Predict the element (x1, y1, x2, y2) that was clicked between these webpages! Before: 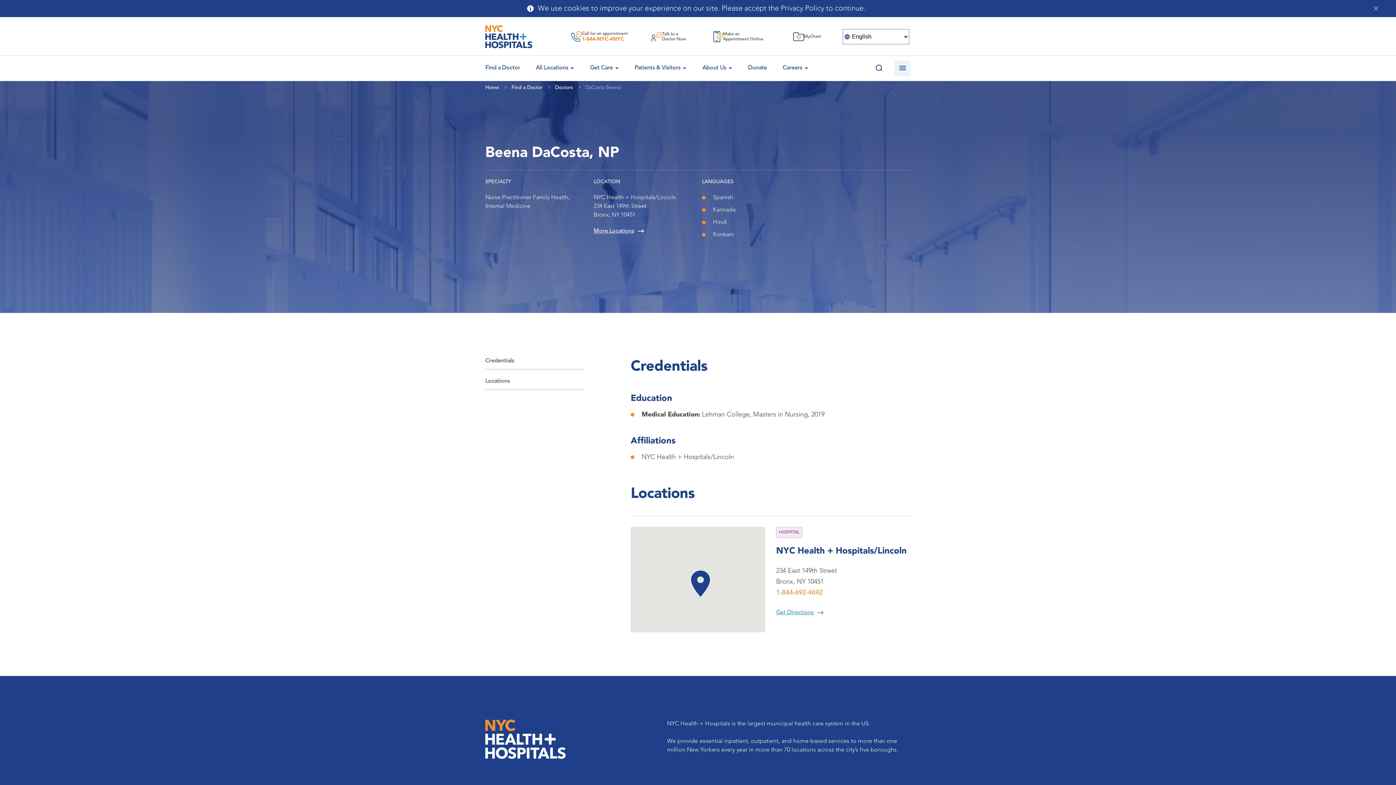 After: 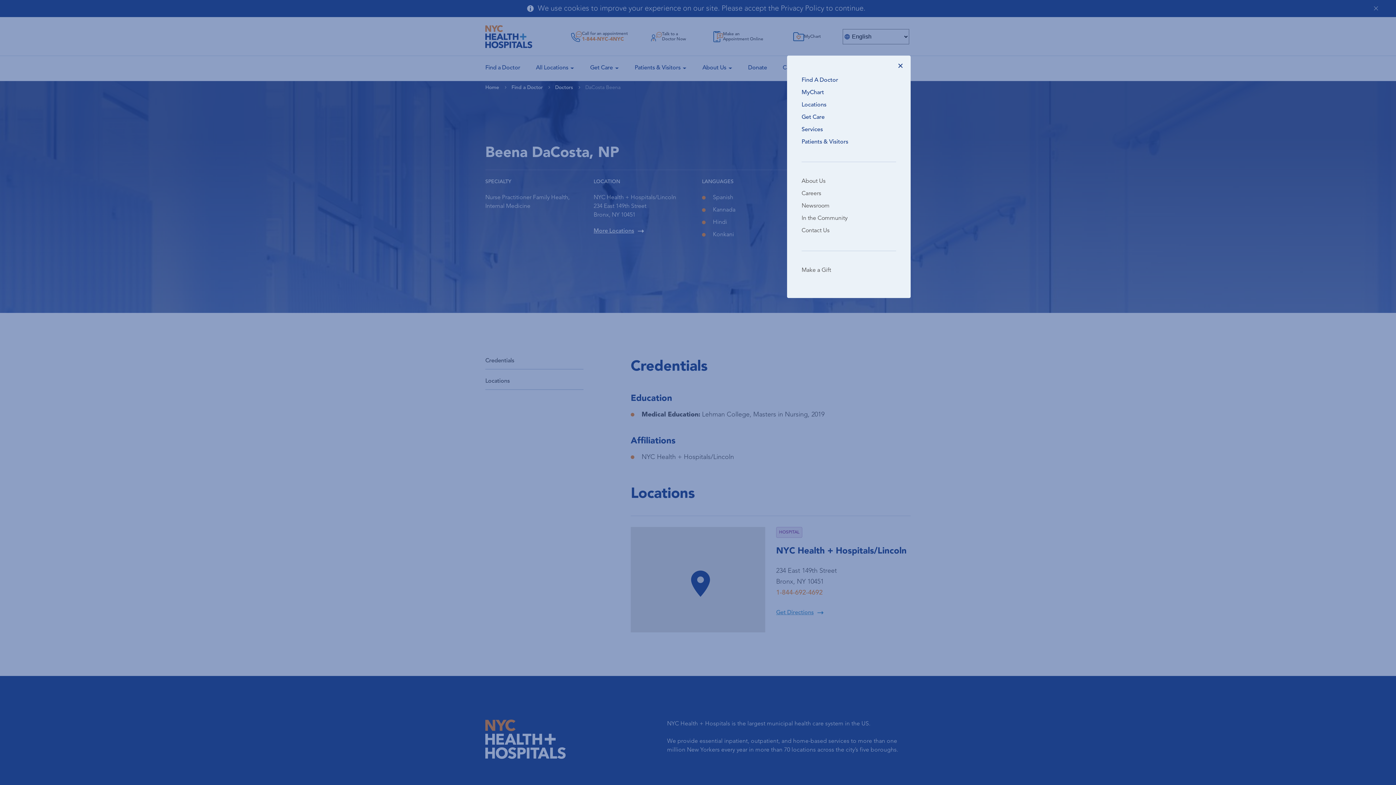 Action: bbox: (894, 60, 910, 76)